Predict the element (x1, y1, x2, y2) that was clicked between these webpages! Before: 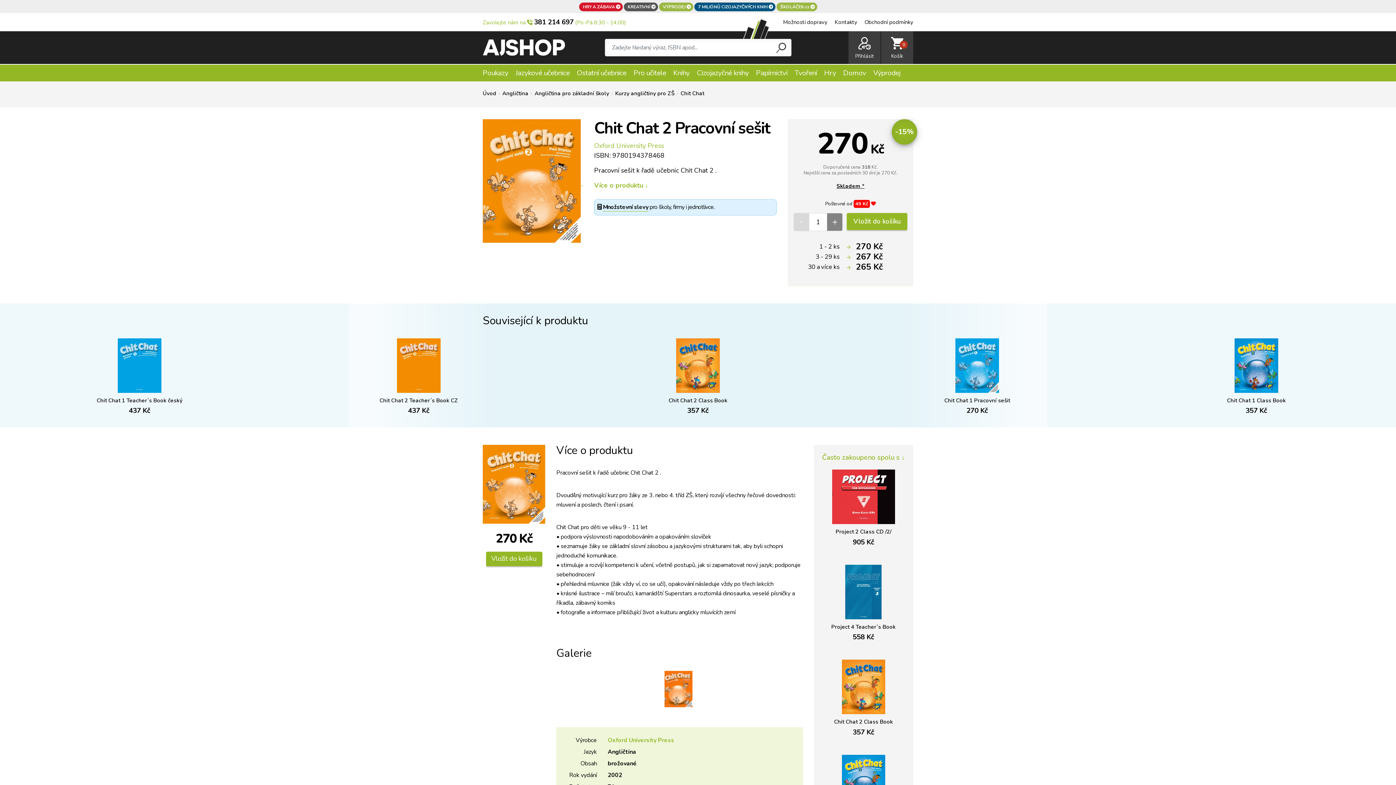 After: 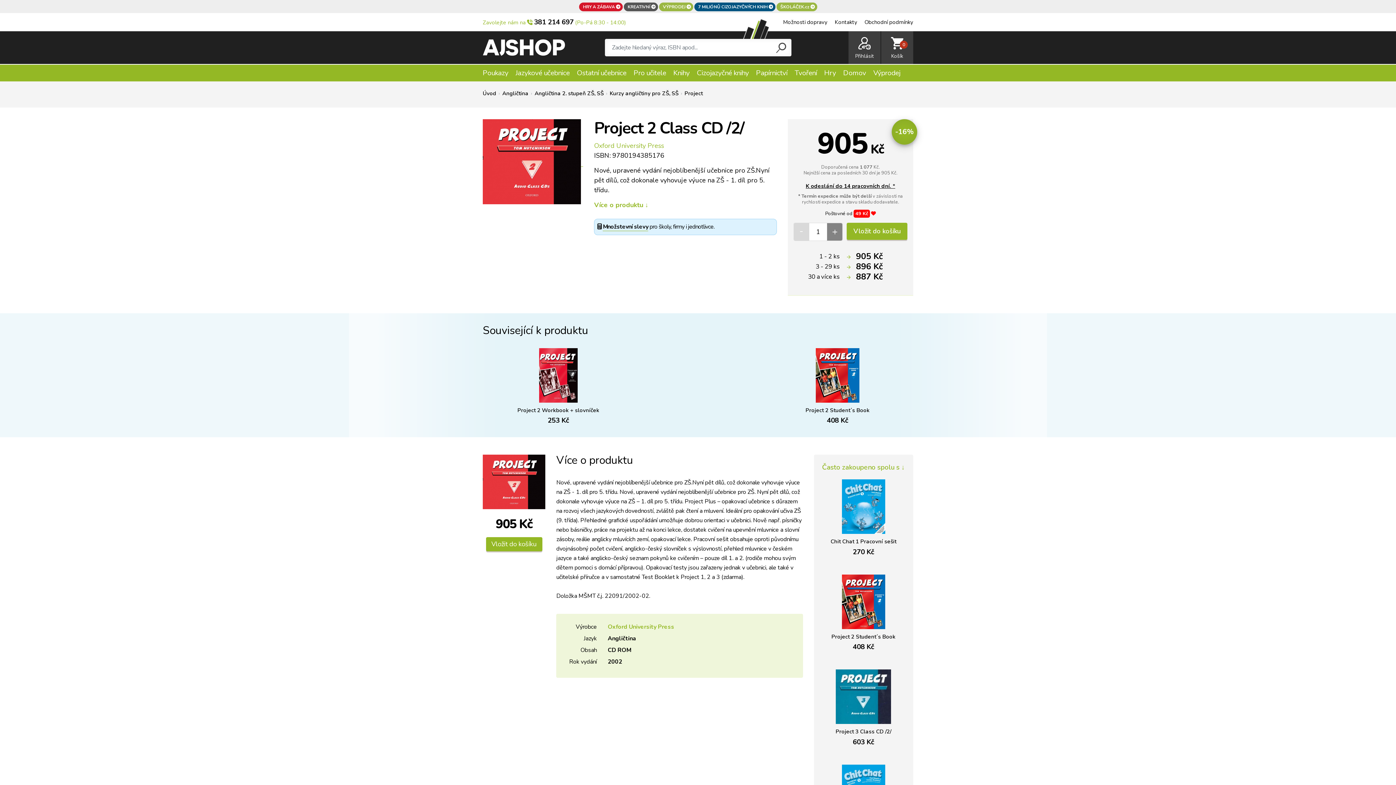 Action: bbox: (826, 469, 900, 524)